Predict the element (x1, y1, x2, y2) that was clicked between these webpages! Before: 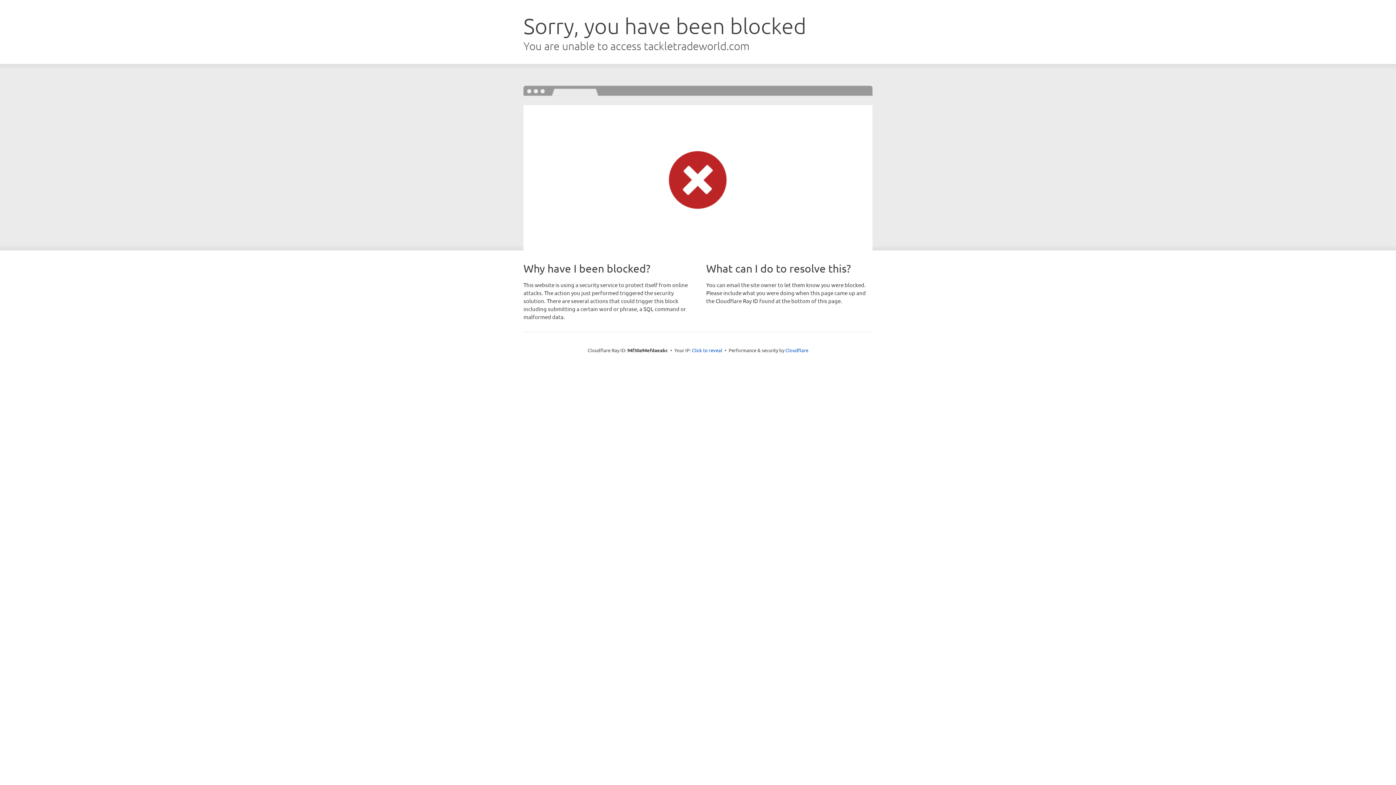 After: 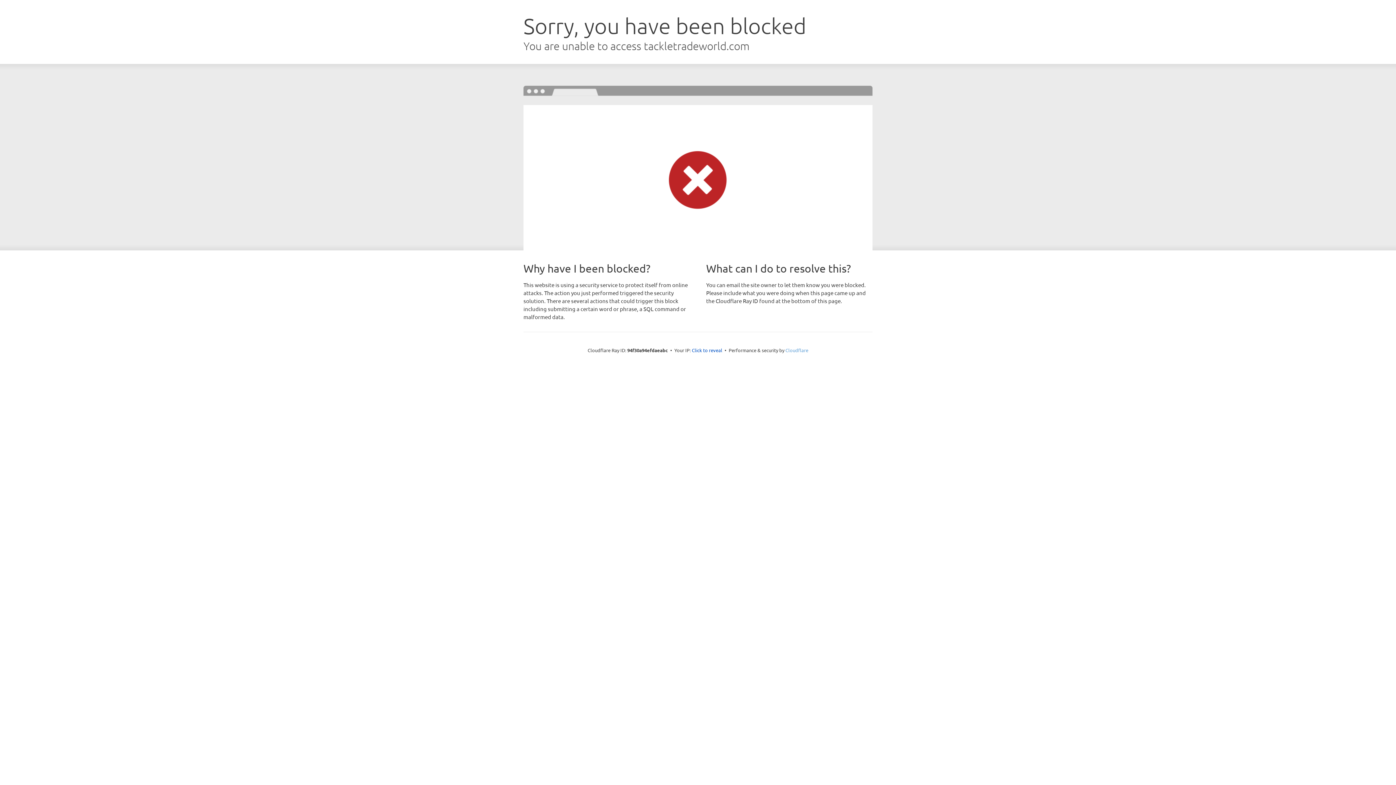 Action: bbox: (785, 347, 808, 353) label: Cloudflare